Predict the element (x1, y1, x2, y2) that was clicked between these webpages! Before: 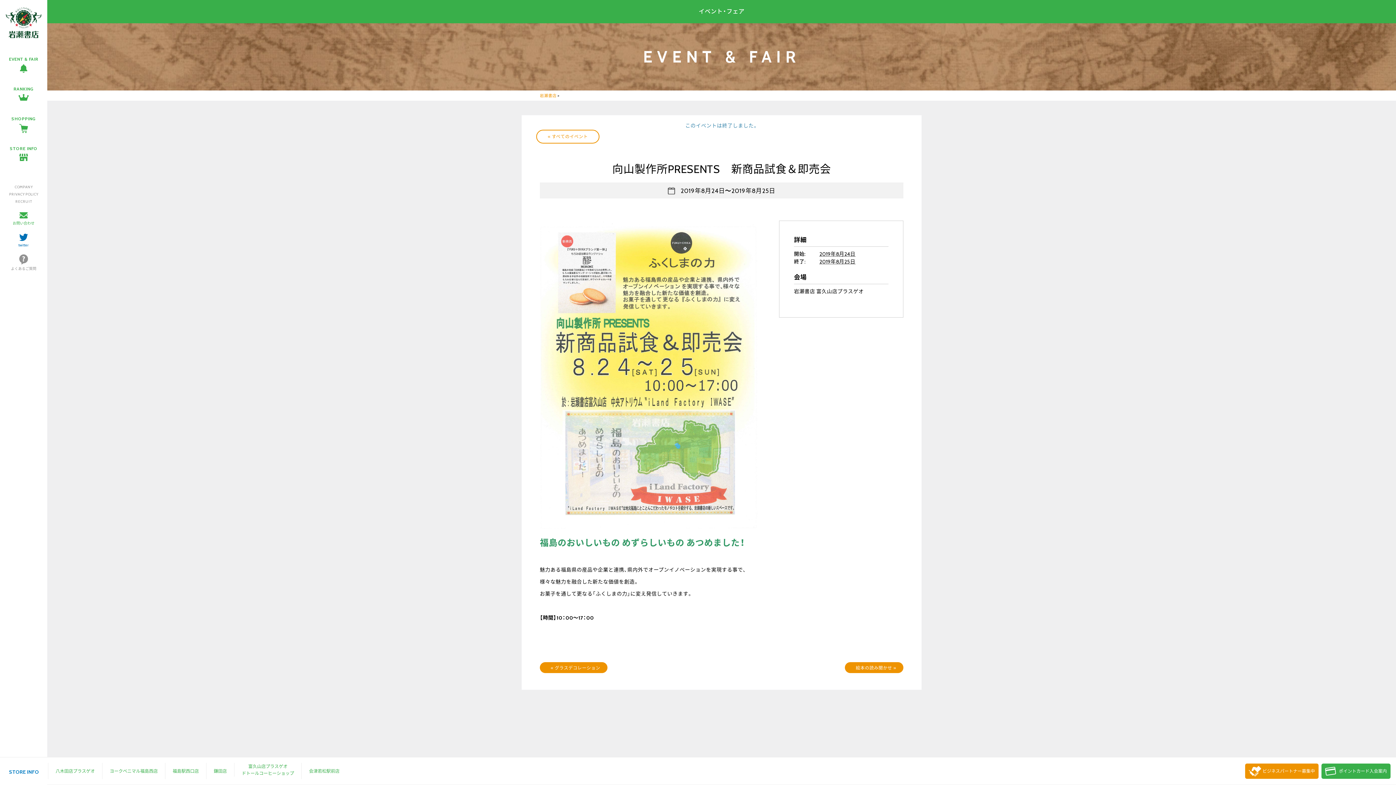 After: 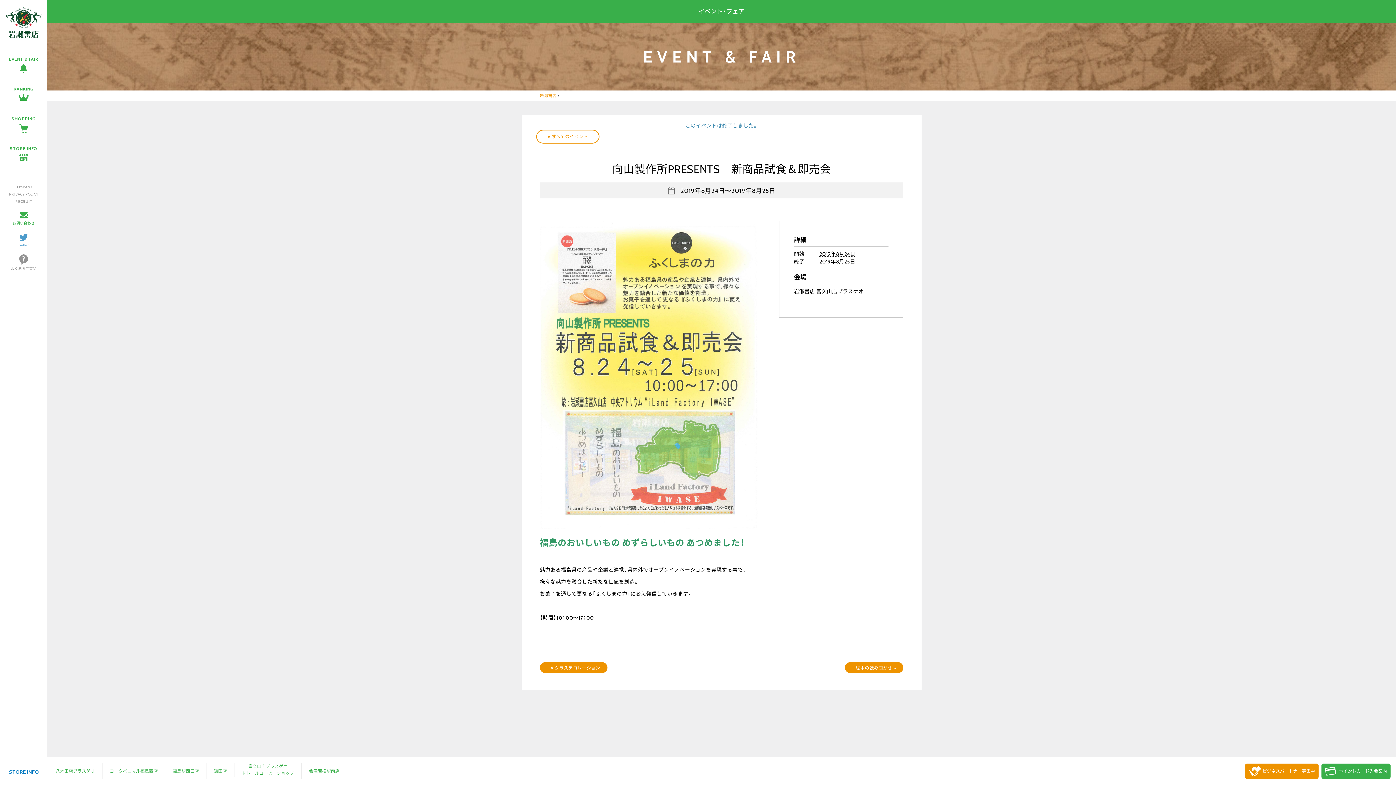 Action: label: twitter bbox: (0, 227, 47, 249)